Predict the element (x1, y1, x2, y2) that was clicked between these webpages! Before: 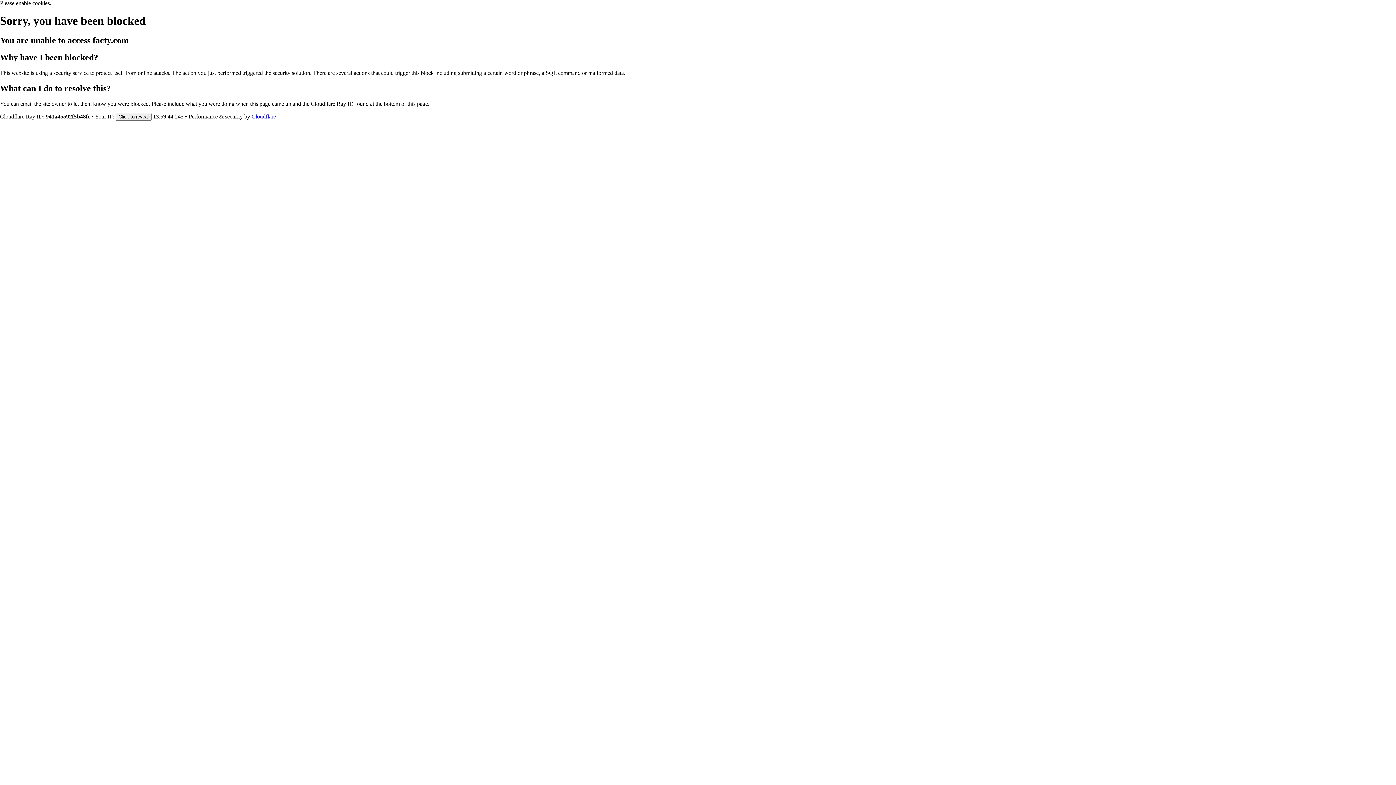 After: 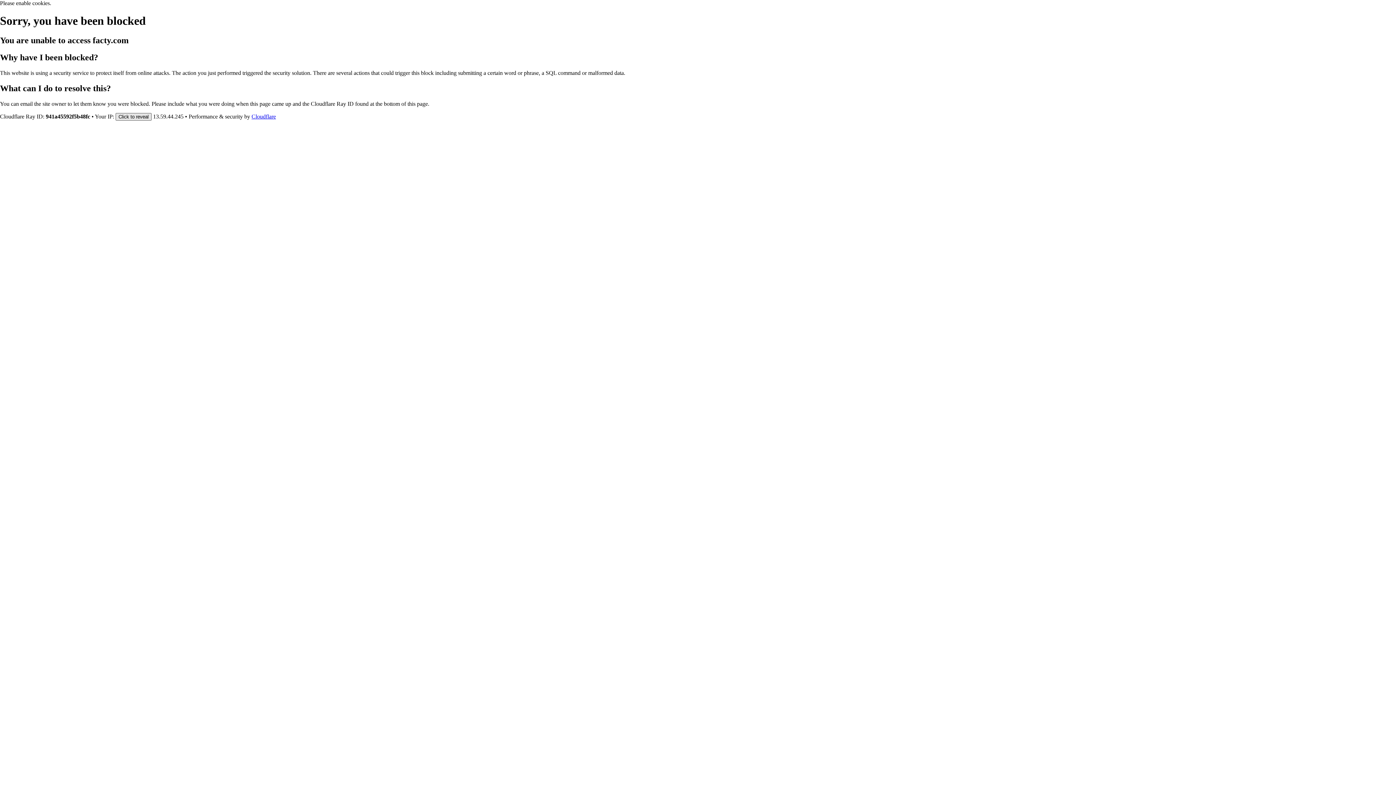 Action: label: Click to reveal bbox: (115, 112, 151, 120)